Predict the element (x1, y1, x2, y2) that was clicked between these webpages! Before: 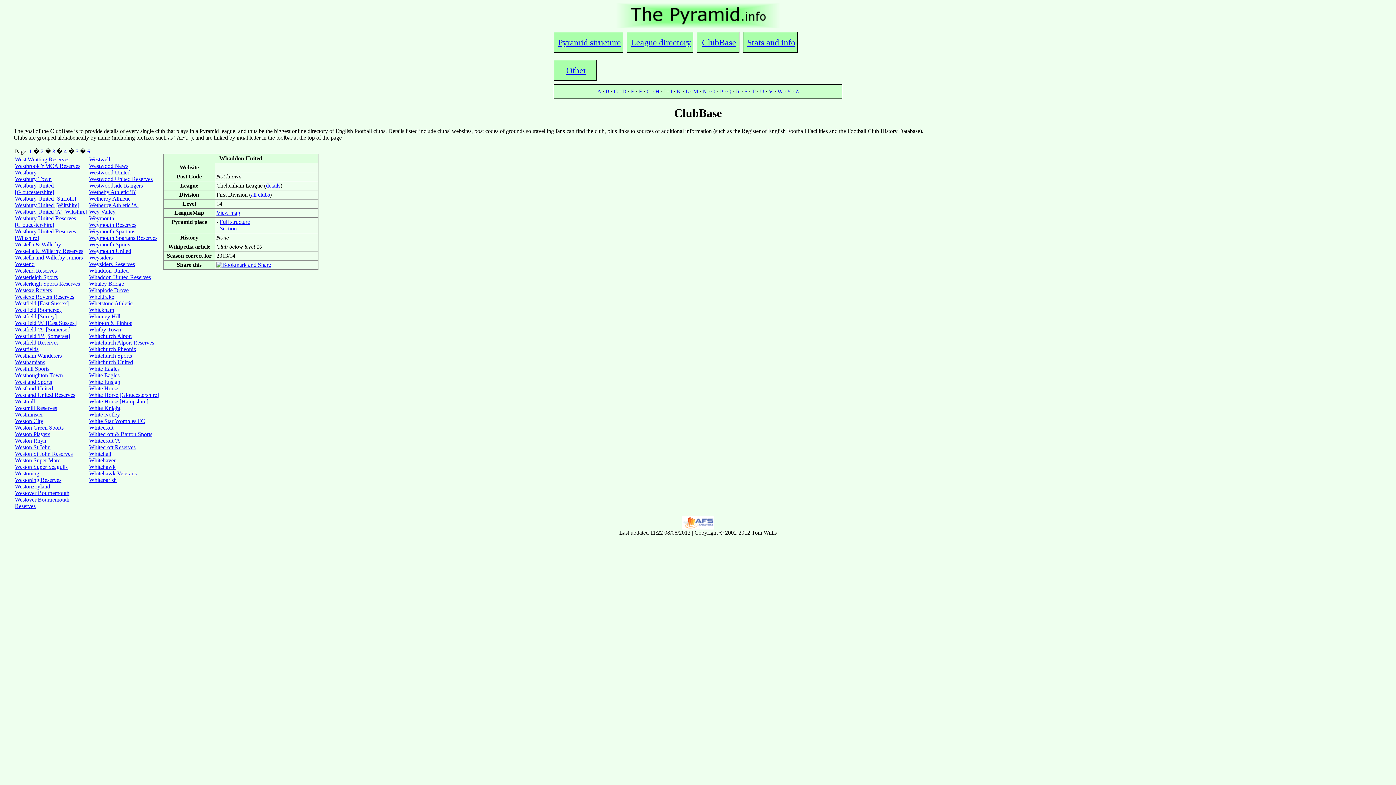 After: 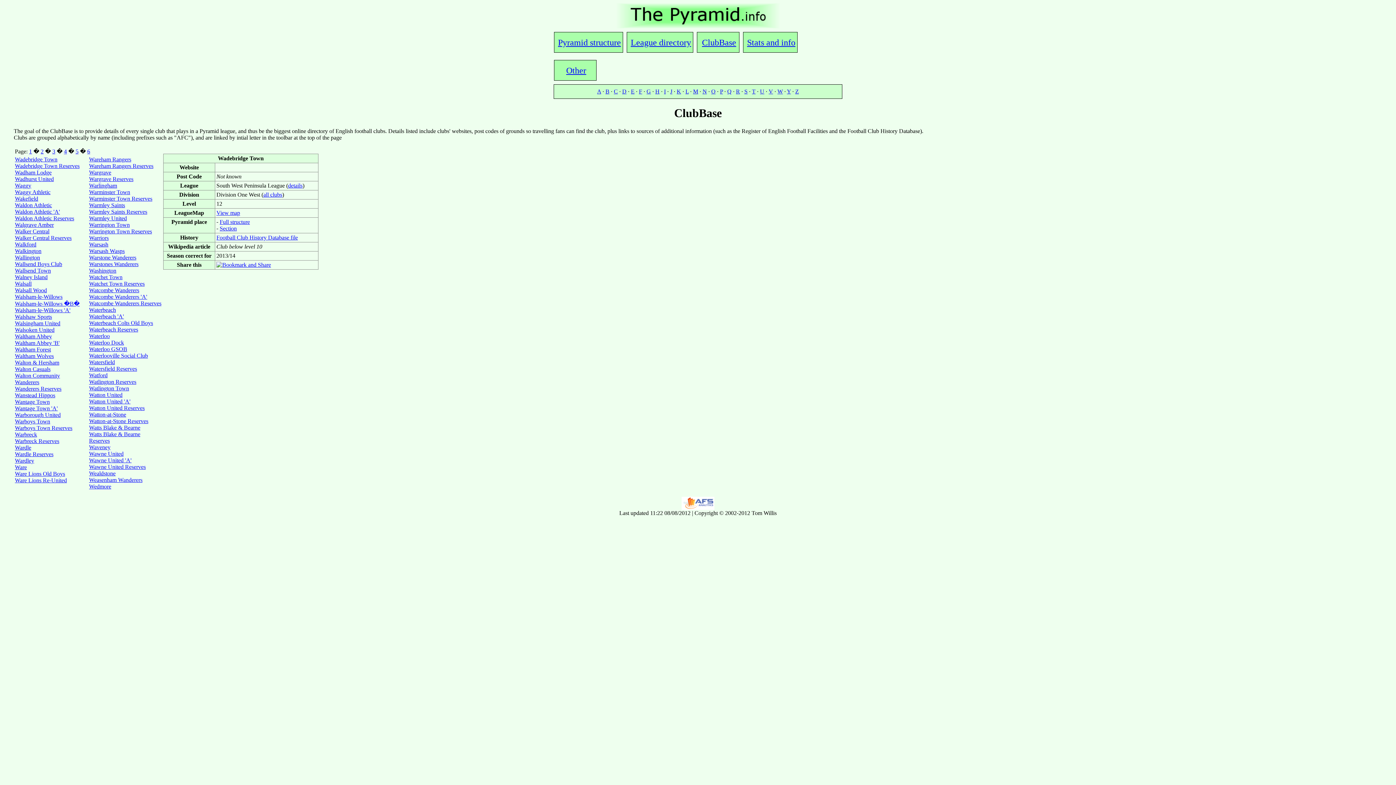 Action: bbox: (777, 88, 783, 94) label: W